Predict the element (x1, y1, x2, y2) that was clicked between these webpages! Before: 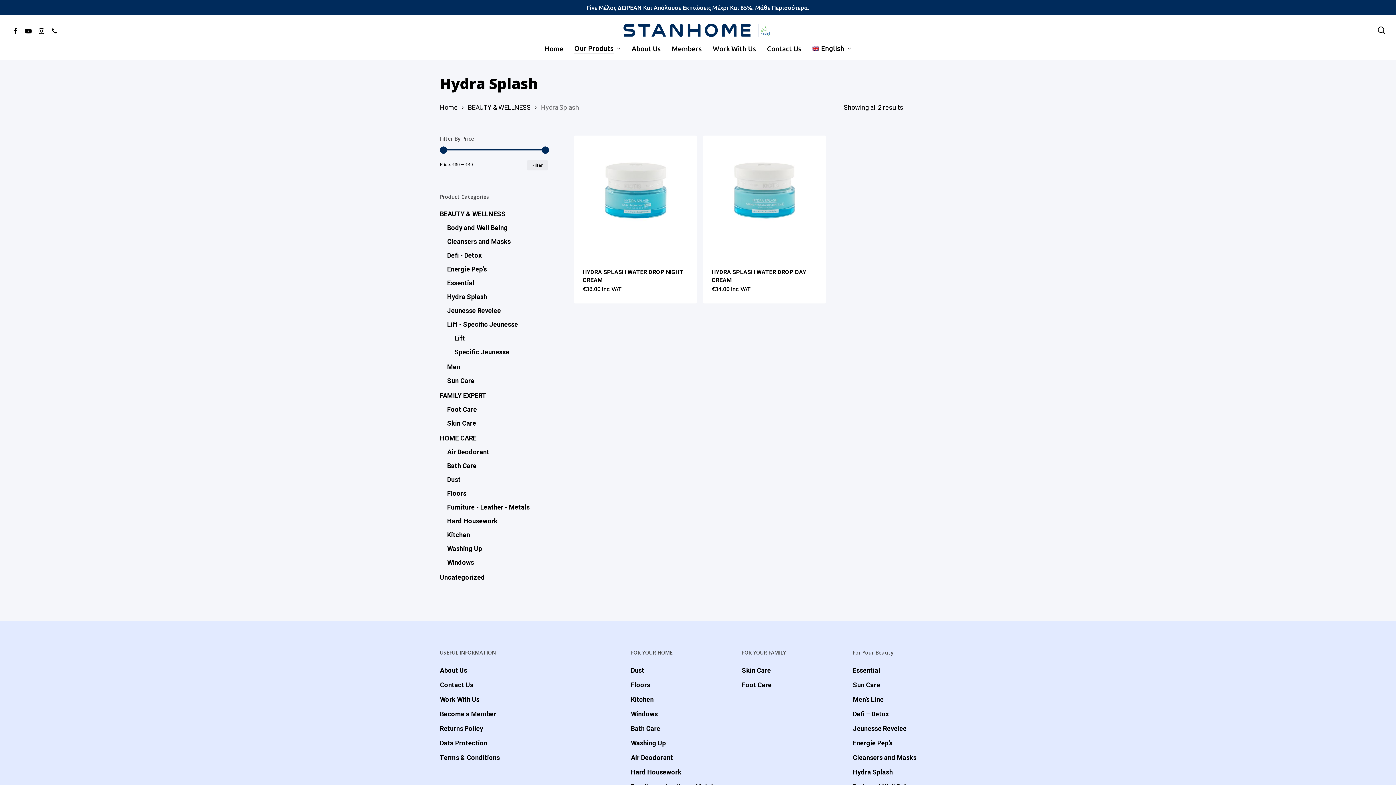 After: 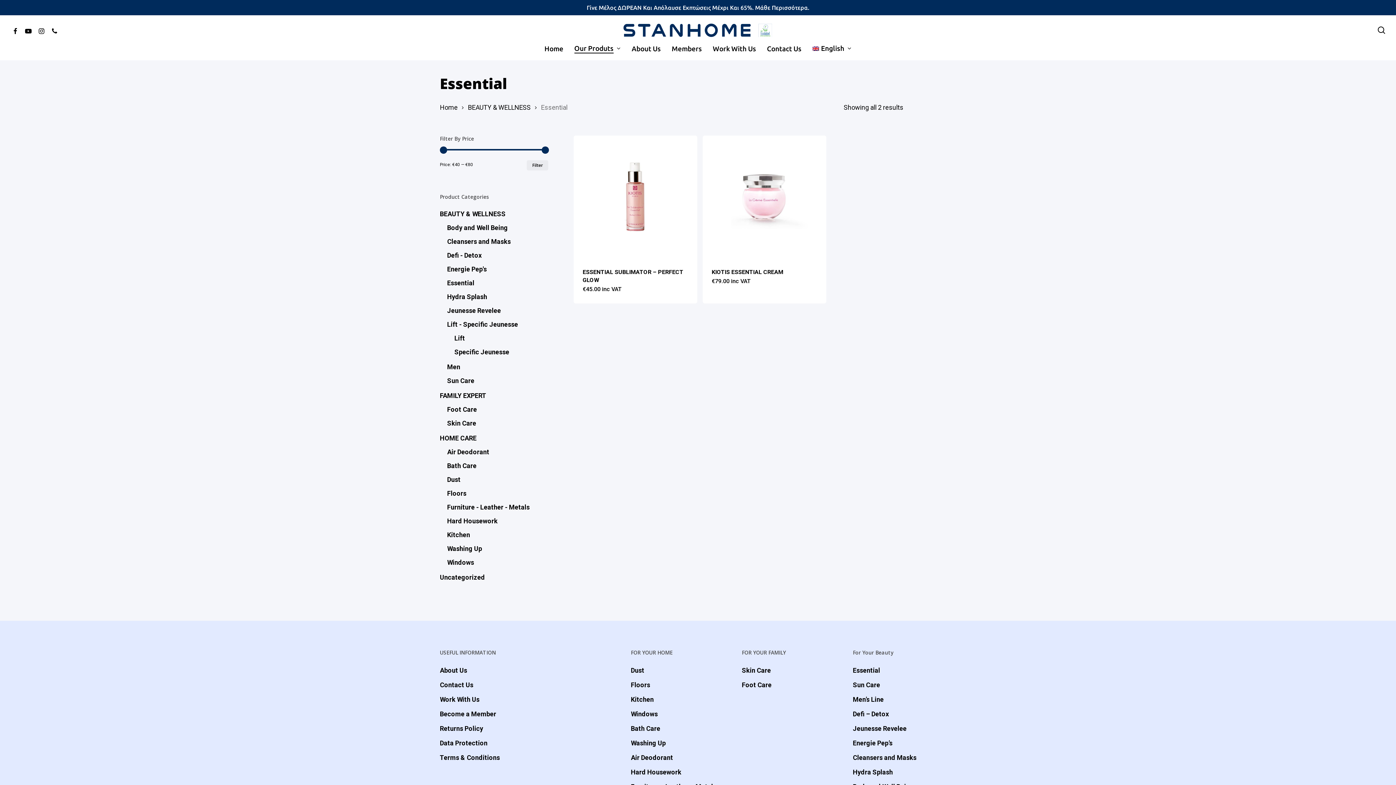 Action: bbox: (853, 665, 953, 676) label: Essential